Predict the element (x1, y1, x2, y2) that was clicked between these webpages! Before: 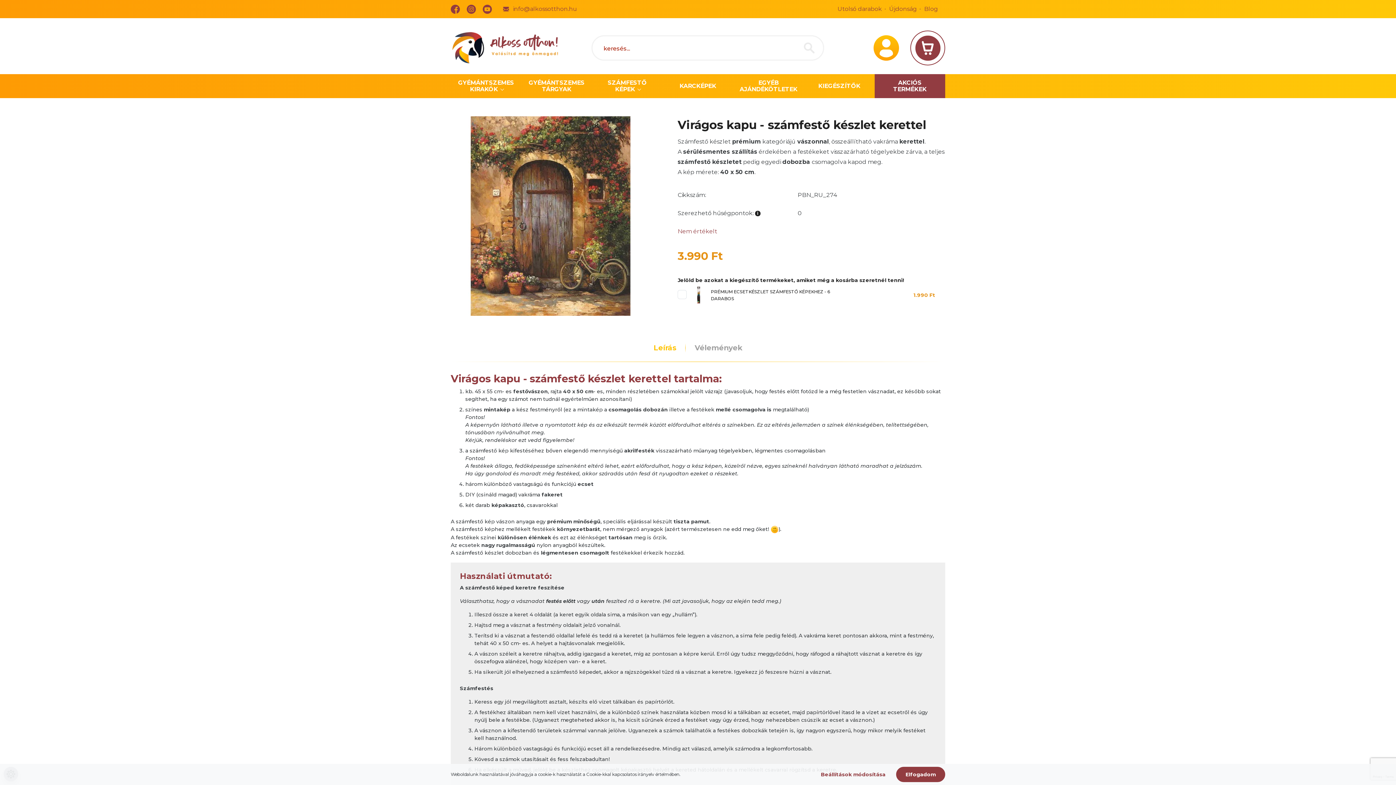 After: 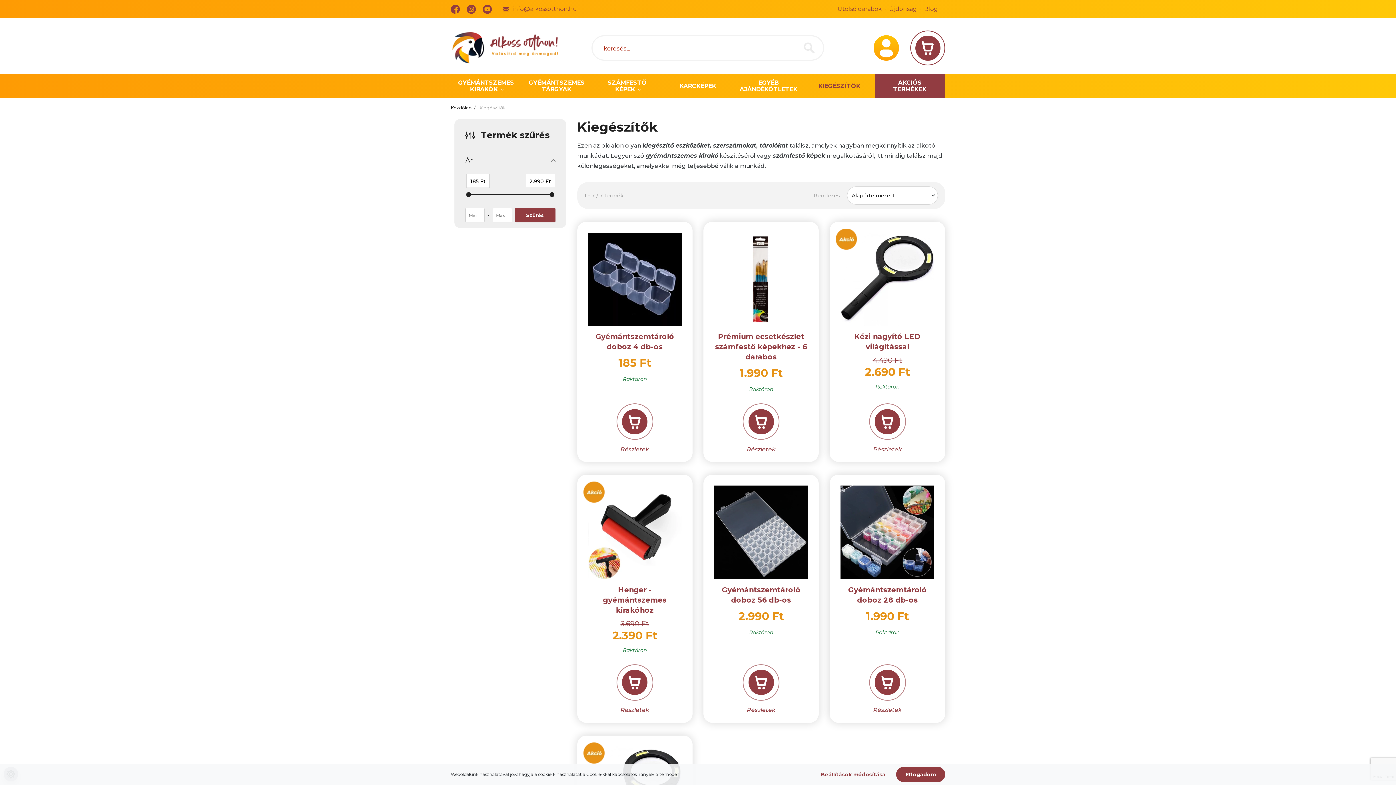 Action: label: KIEGÉSZÍTŐK bbox: (811, 77, 867, 94)